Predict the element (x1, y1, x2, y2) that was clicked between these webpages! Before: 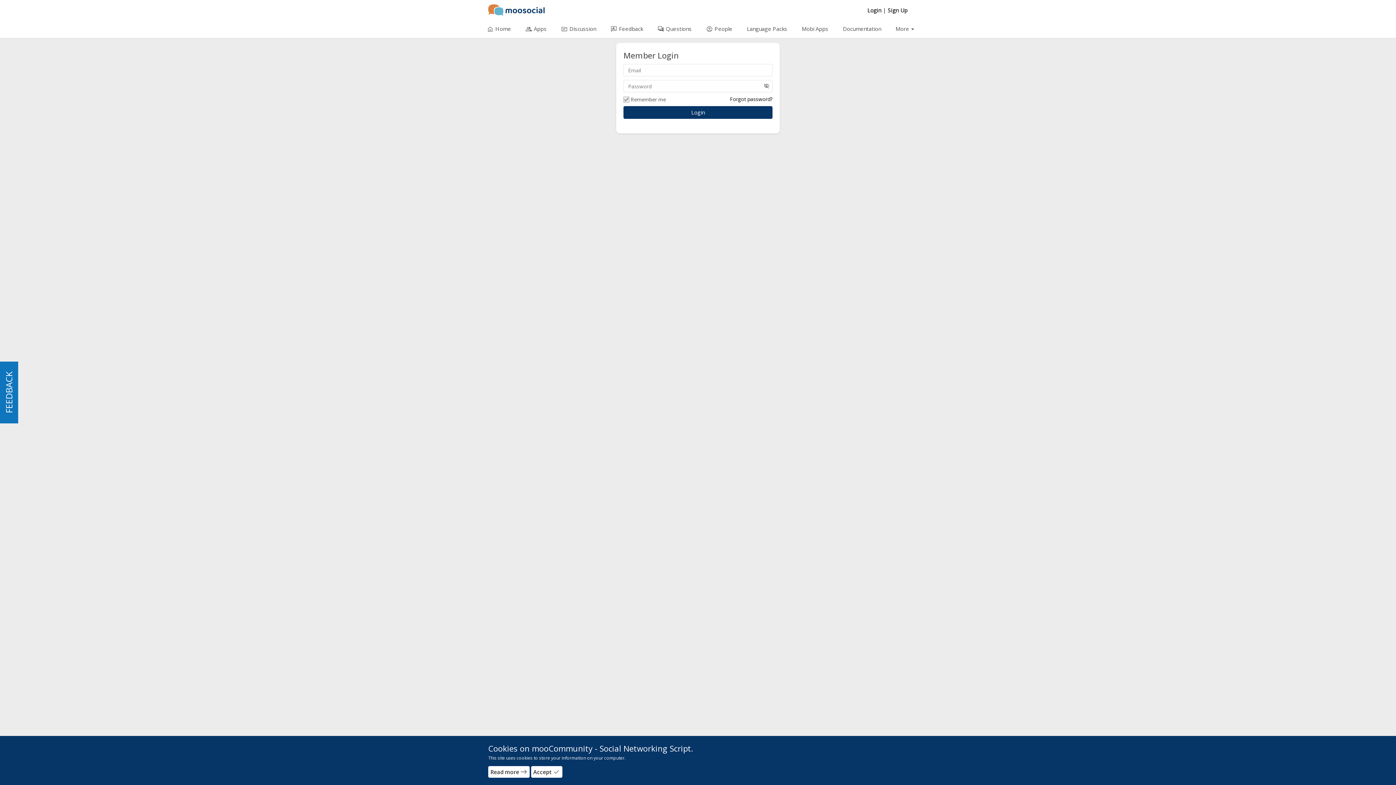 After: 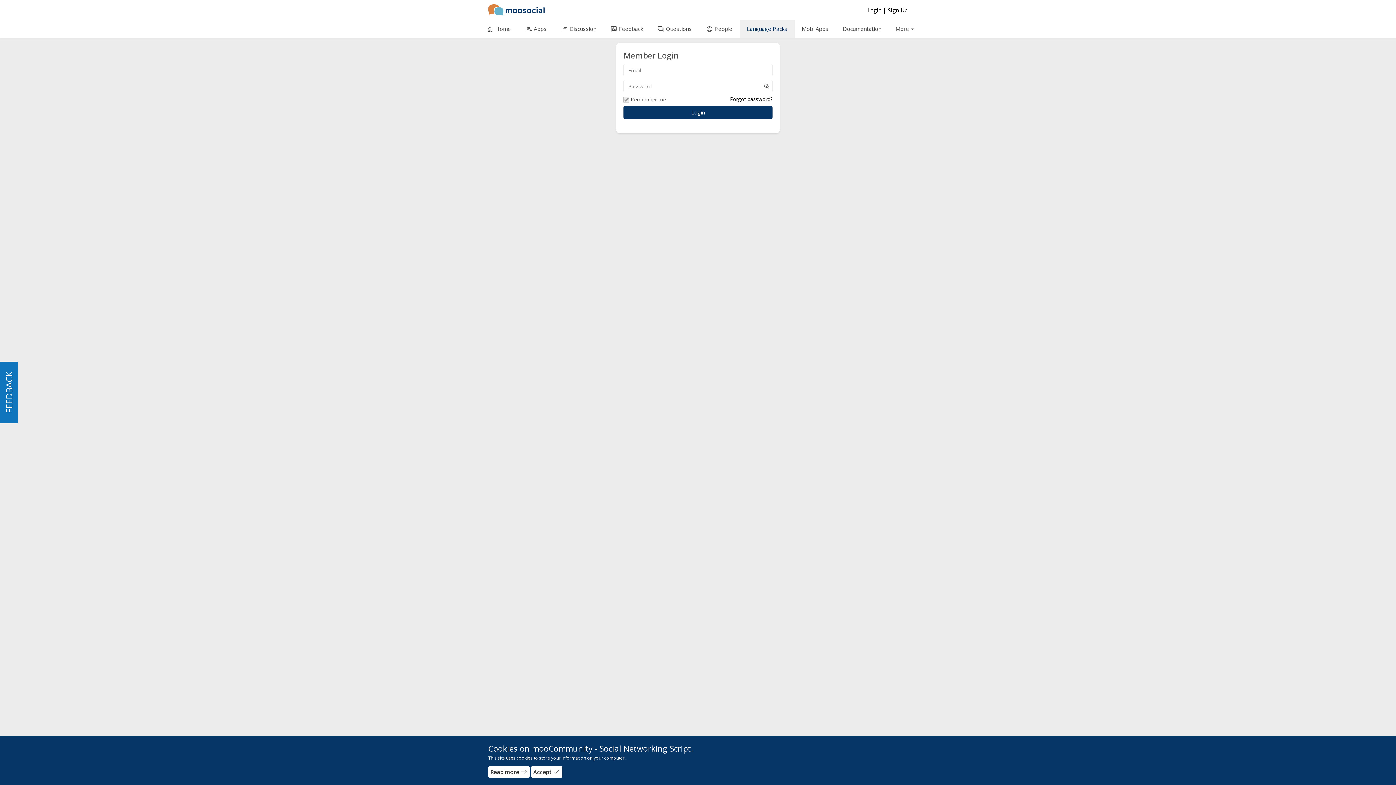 Action: bbox: (739, 20, 794, 37) label: Language Packs